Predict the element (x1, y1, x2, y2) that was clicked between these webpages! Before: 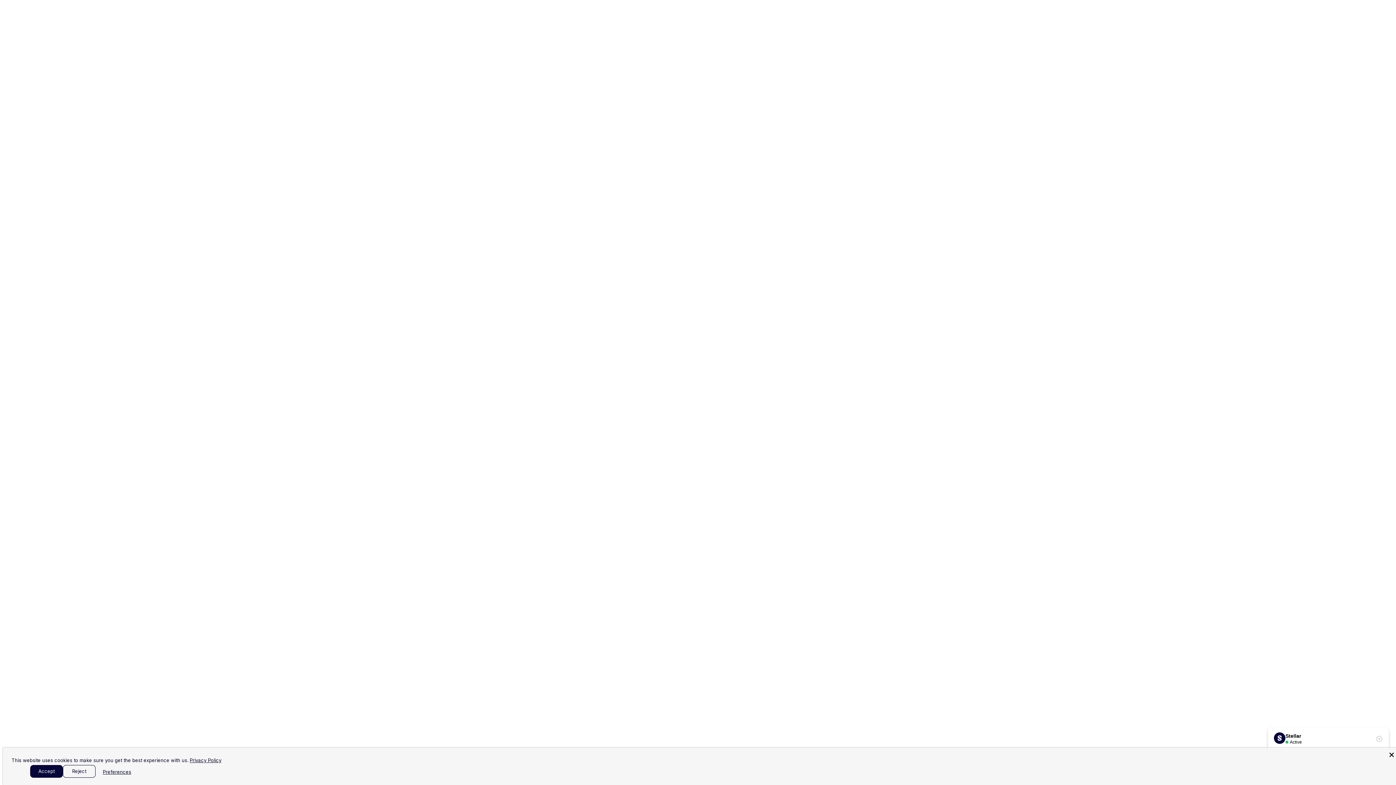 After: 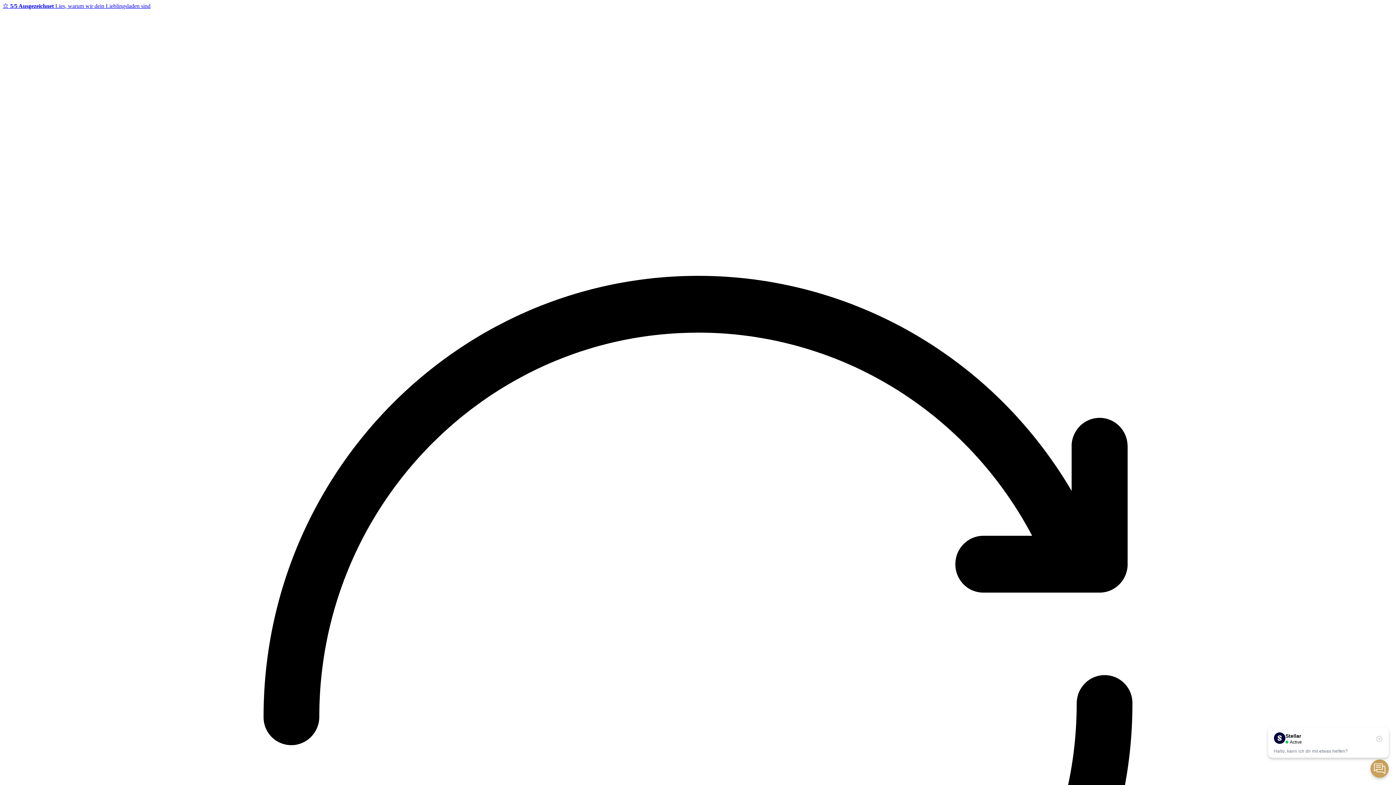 Action: label: Accept bbox: (30, 765, 62, 778)